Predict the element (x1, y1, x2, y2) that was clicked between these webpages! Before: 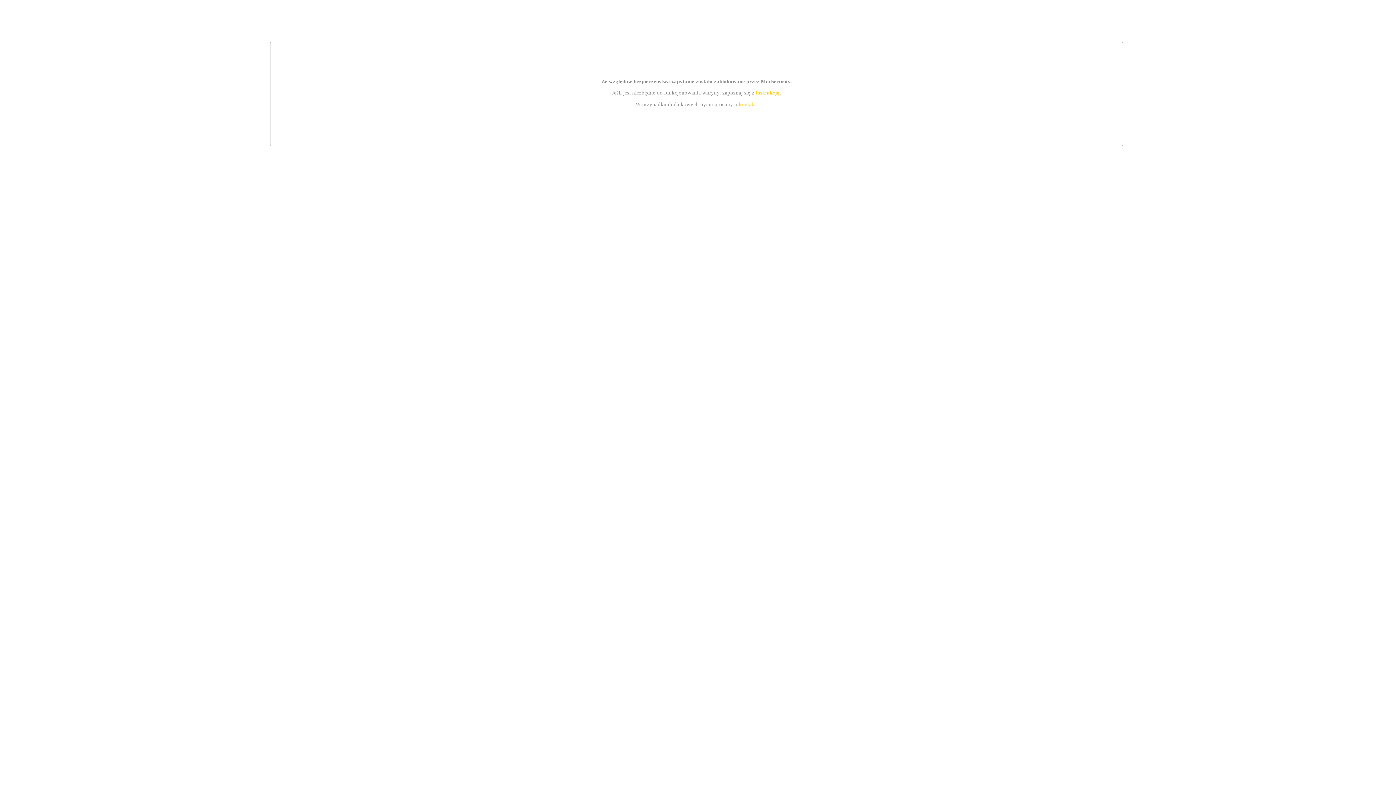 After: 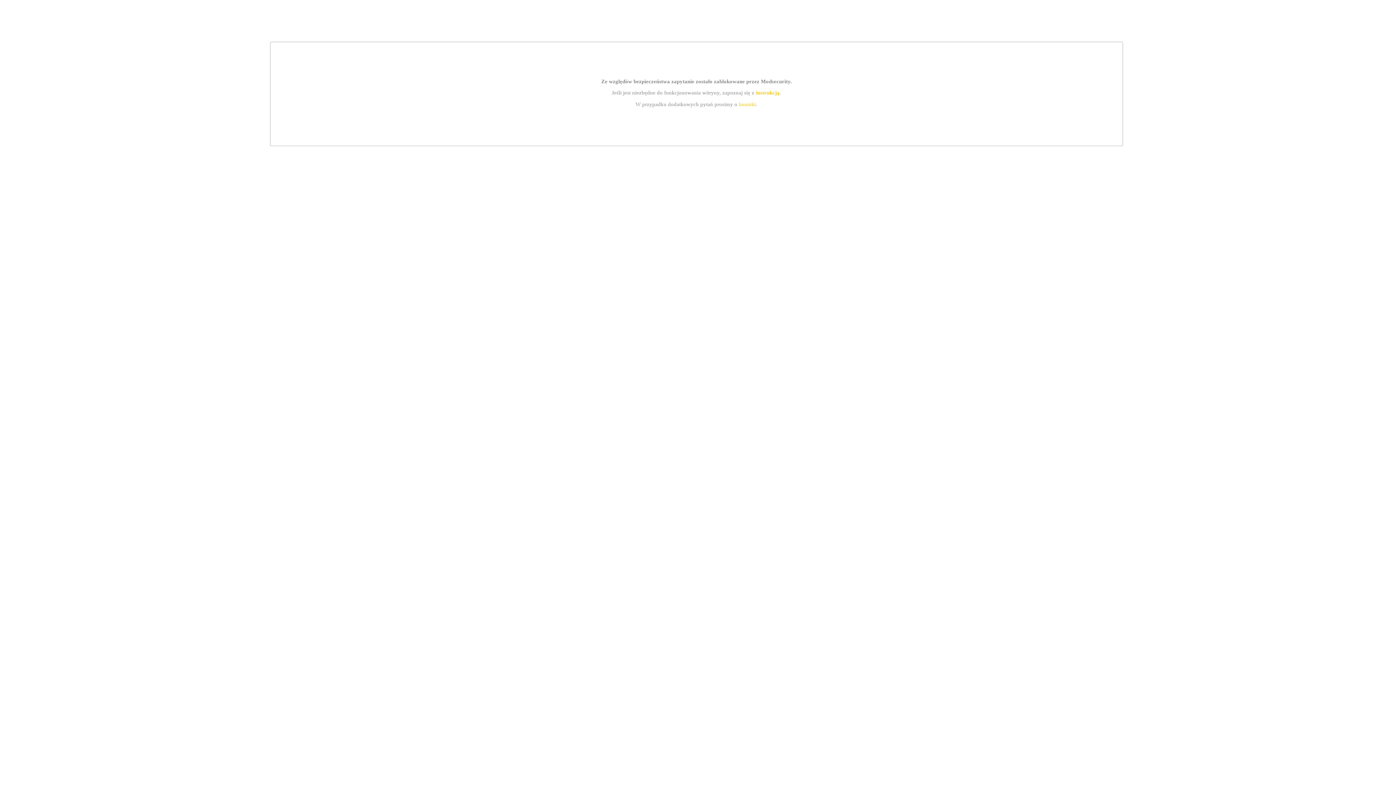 Action: label: kontakt bbox: (739, 101, 756, 107)